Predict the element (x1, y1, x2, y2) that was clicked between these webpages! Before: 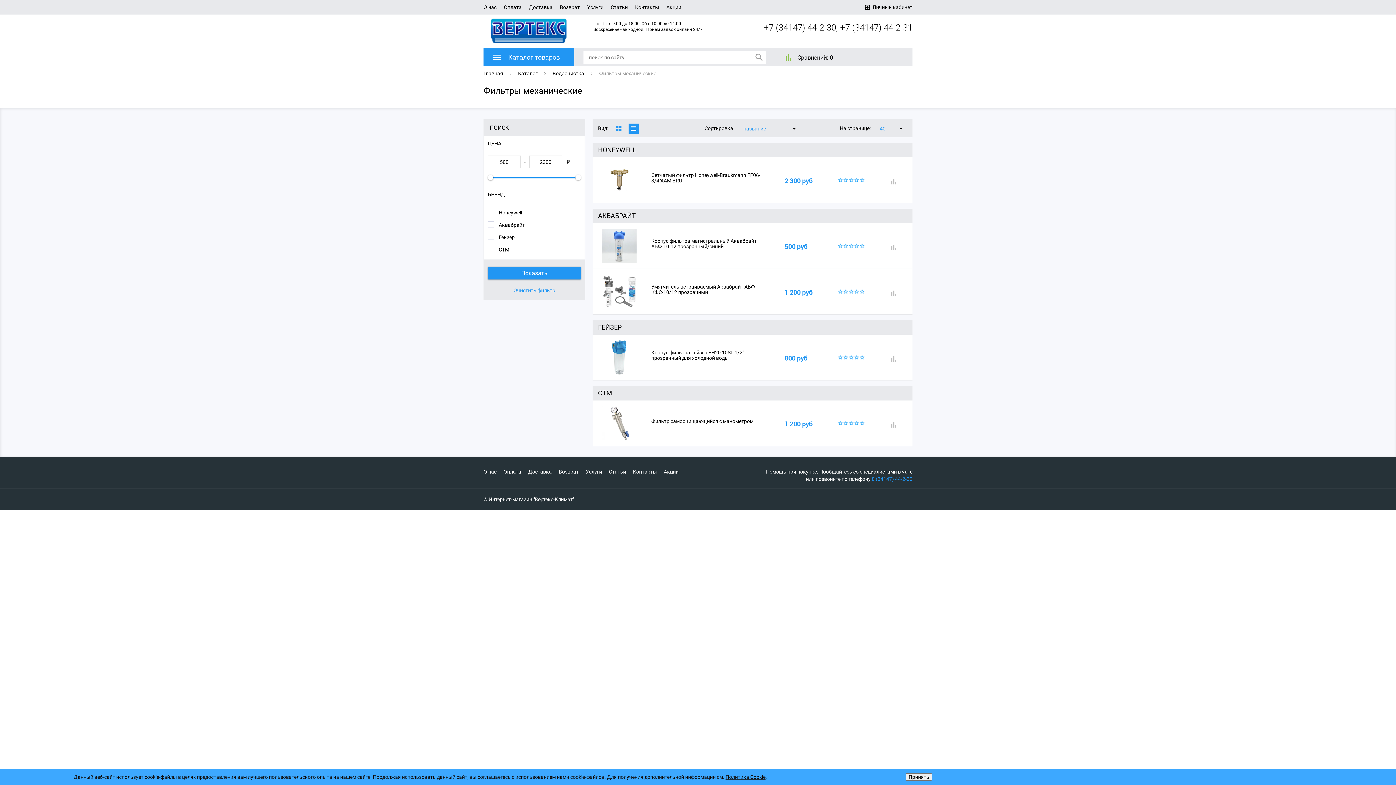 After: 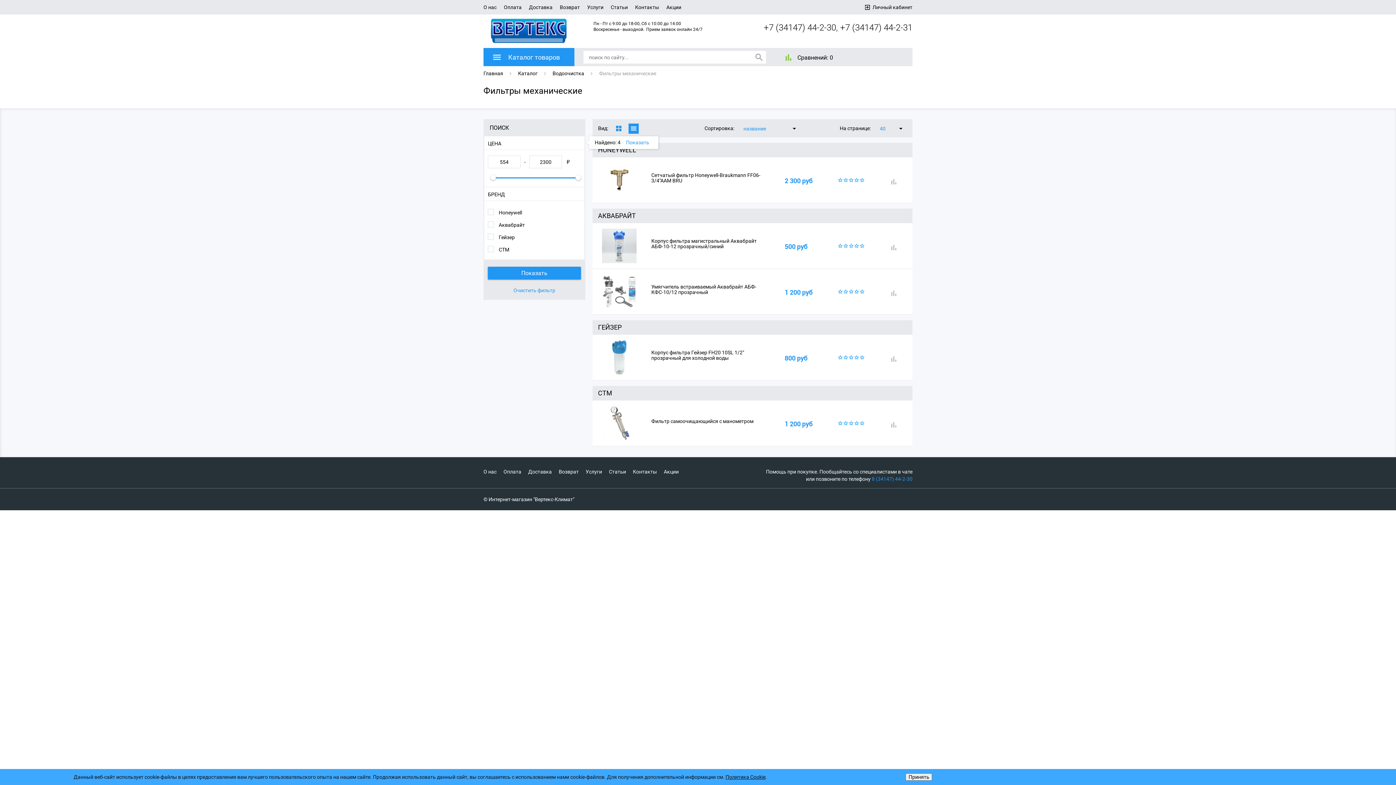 Action: bbox: (488, 174, 493, 180)